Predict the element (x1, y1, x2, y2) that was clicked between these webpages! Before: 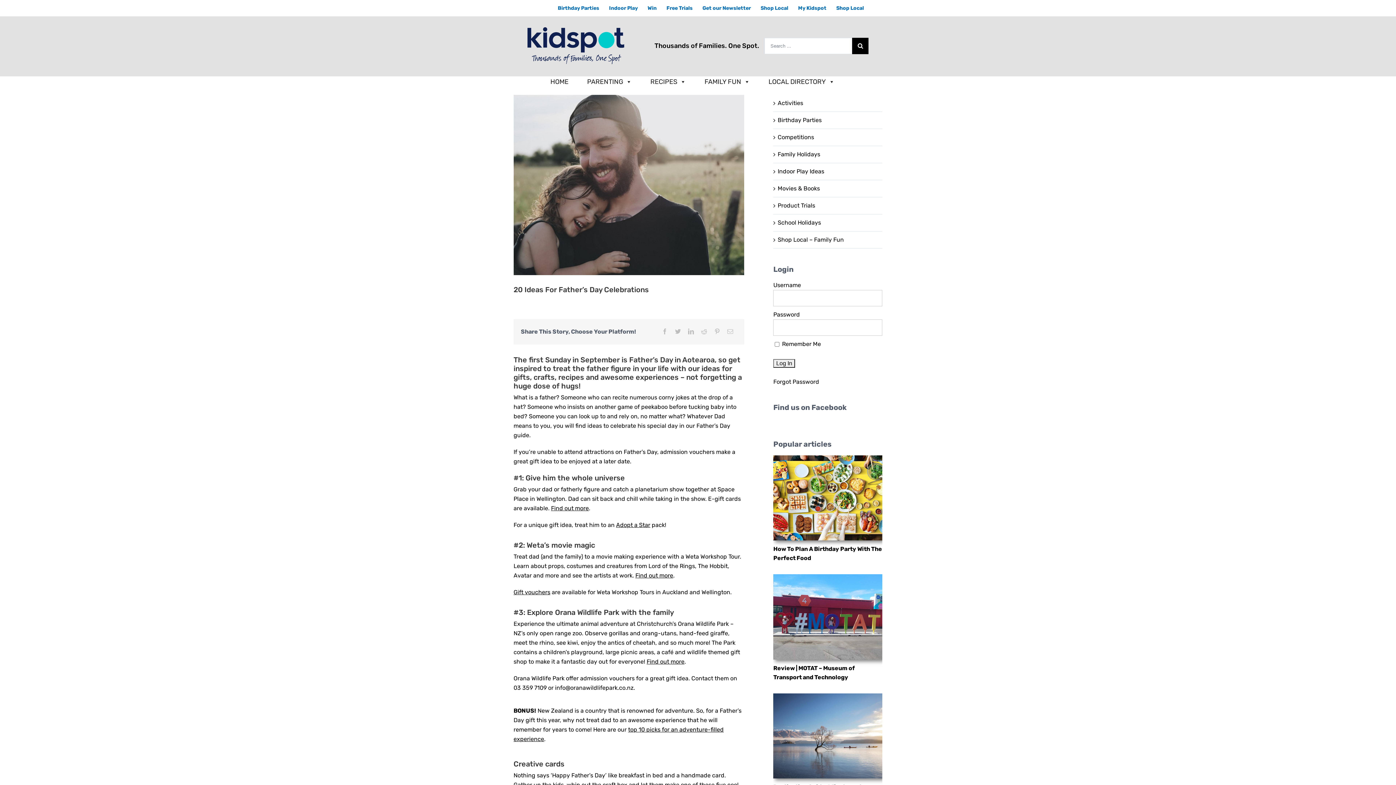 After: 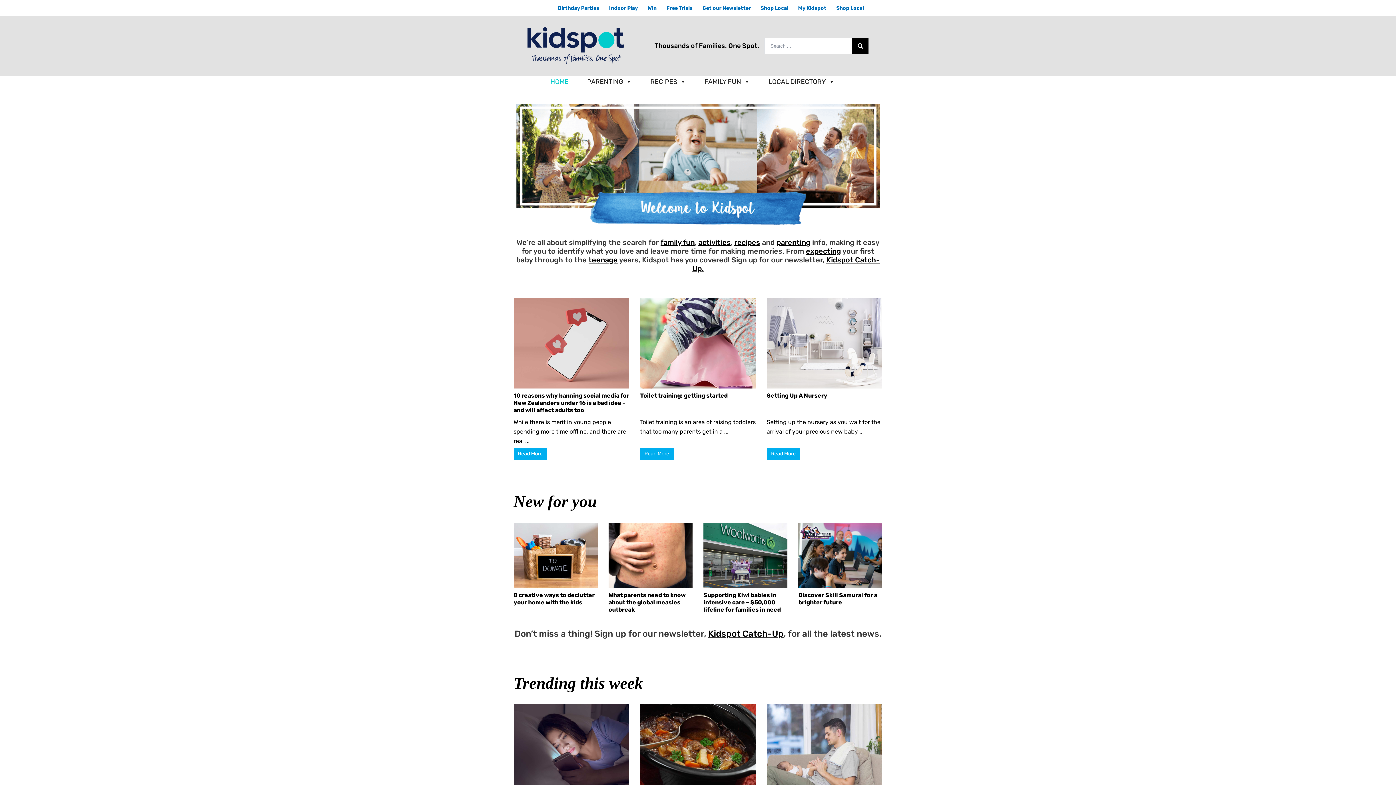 Action: label: HOME bbox: (546, 79, 572, 90)